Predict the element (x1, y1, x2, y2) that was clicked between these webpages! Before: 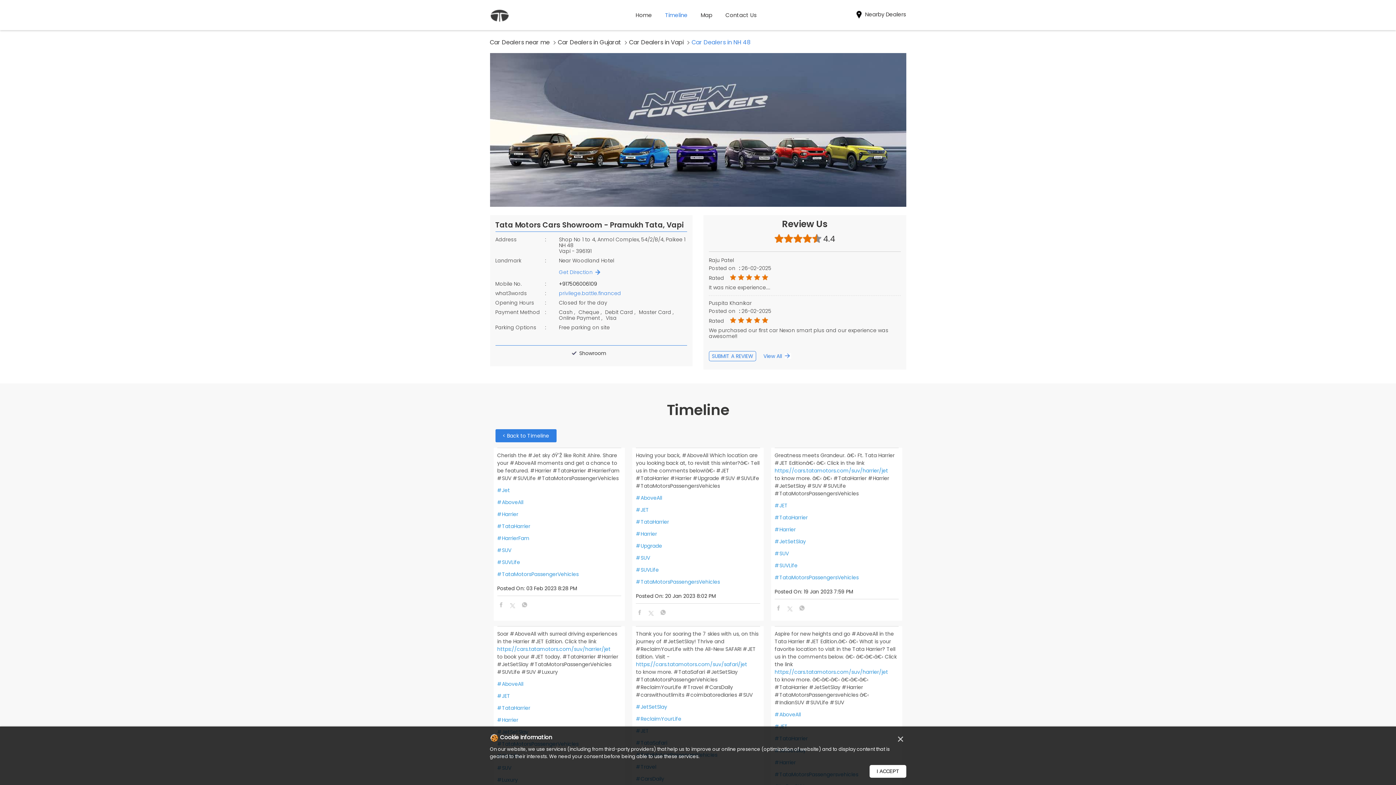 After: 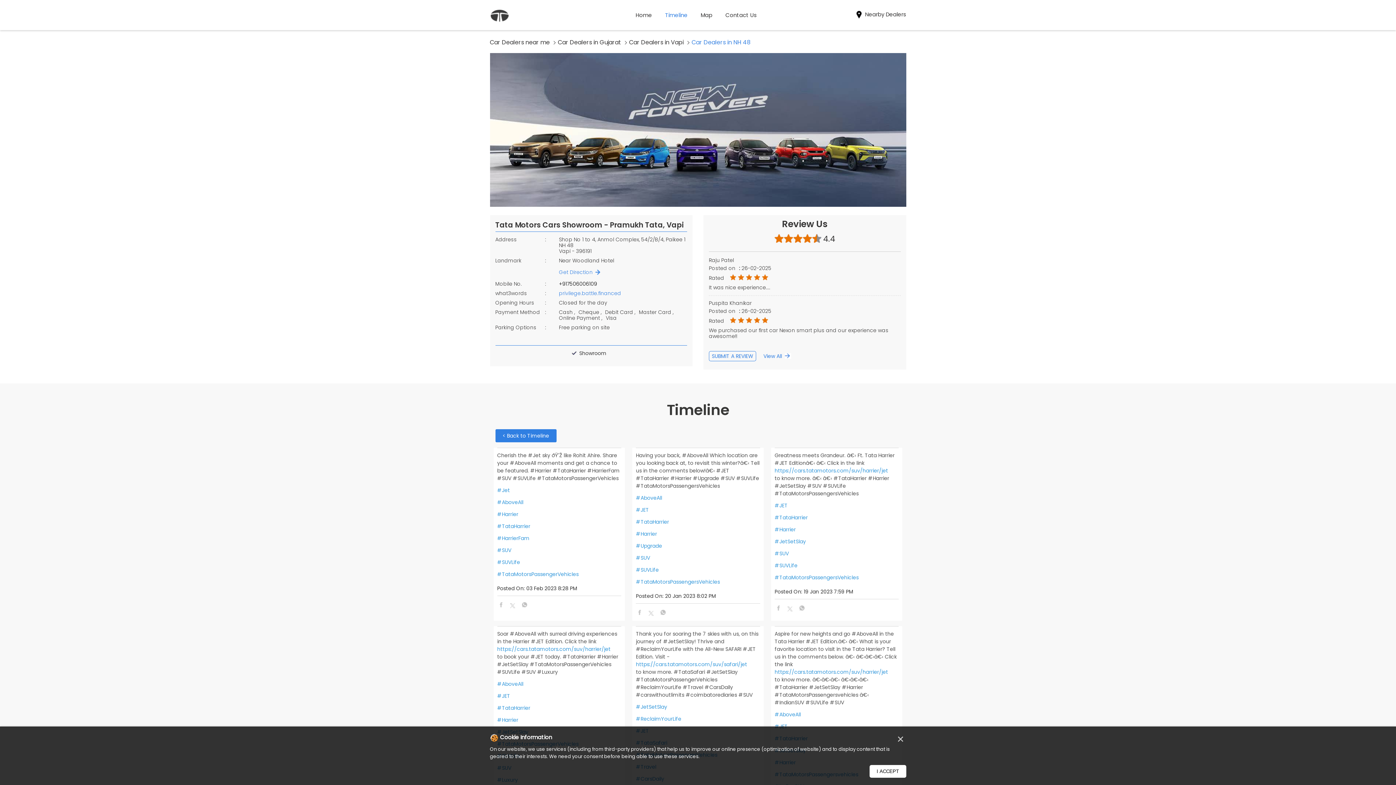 Action: bbox: (798, 605, 805, 613)